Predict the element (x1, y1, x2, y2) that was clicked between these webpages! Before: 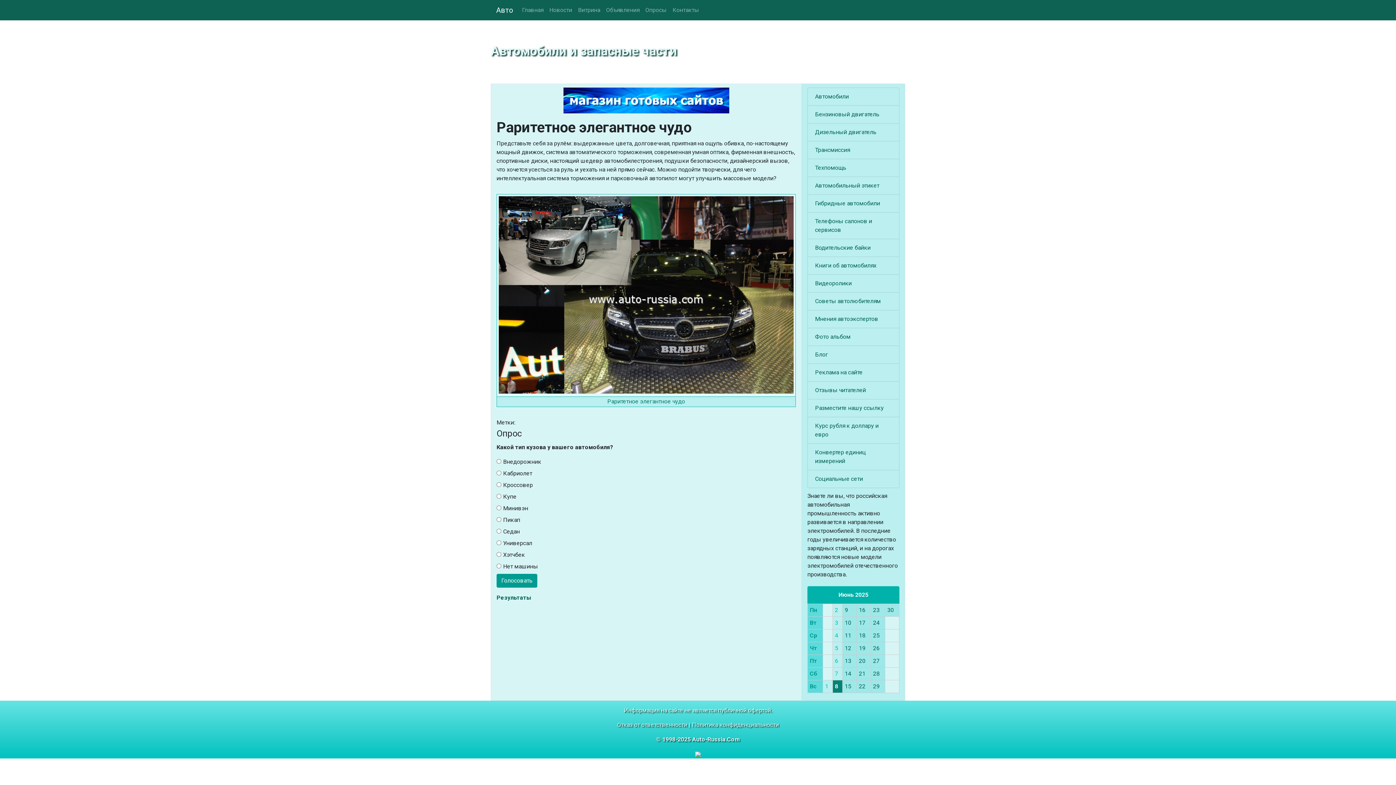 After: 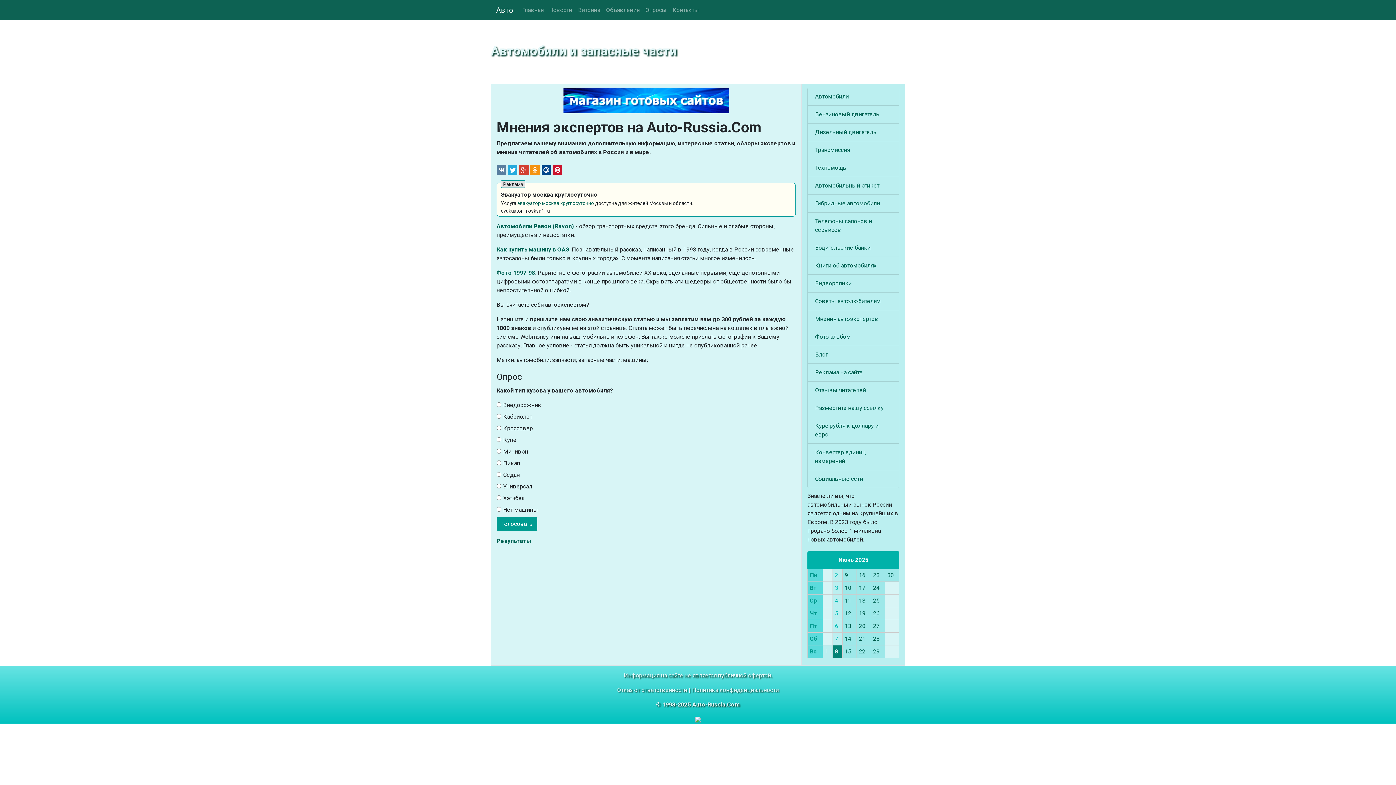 Action: label: Мнения автоэкспертов bbox: (815, 314, 892, 323)